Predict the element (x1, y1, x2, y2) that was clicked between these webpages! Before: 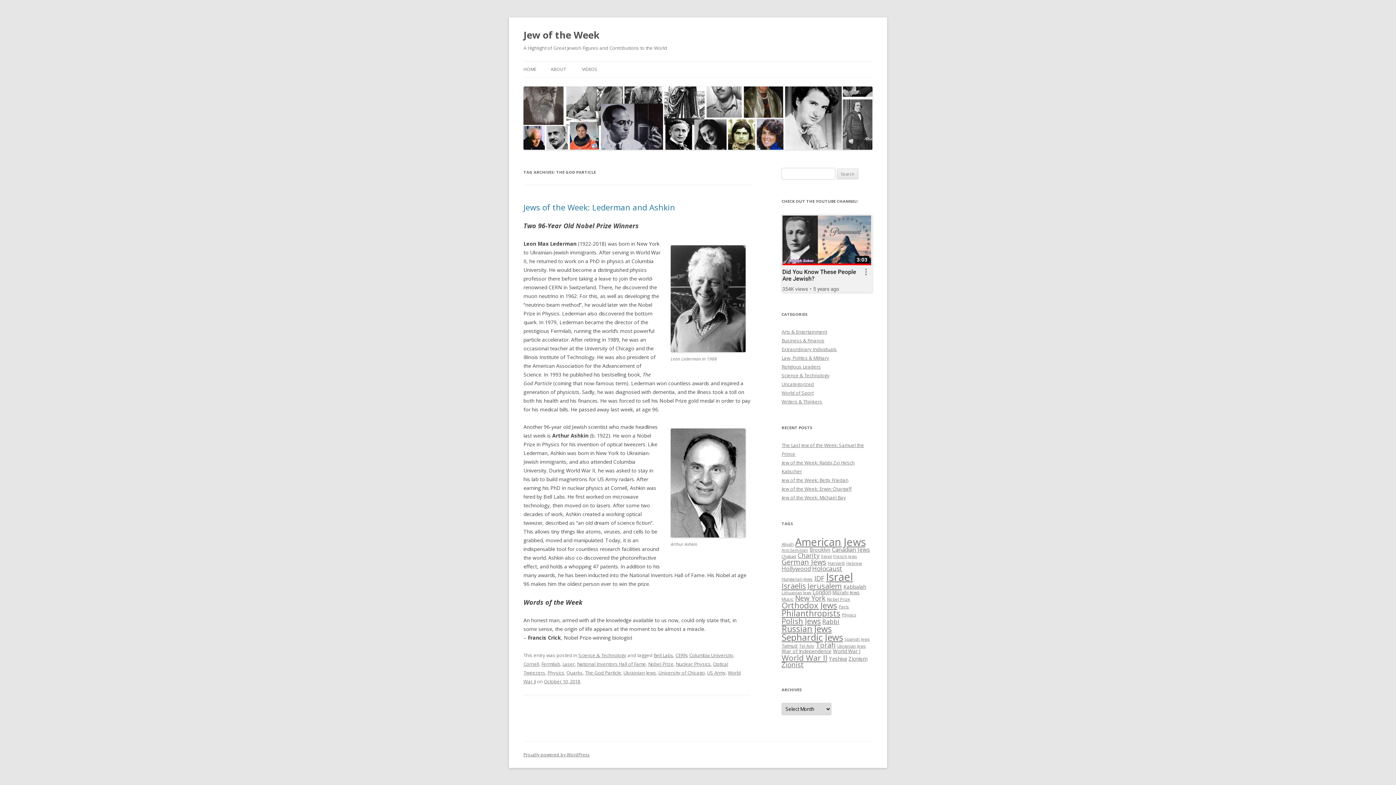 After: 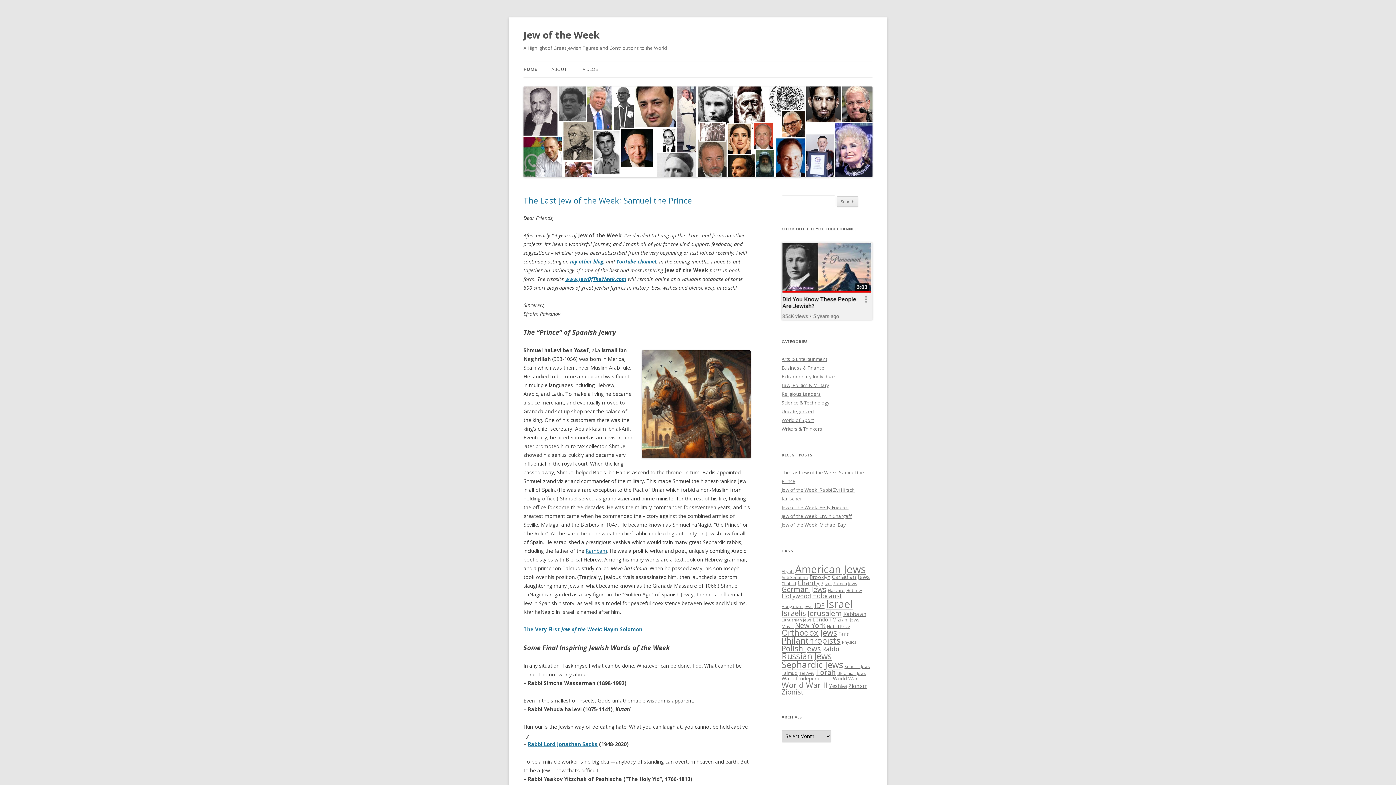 Action: label: Jew of the Week bbox: (523, 26, 599, 43)